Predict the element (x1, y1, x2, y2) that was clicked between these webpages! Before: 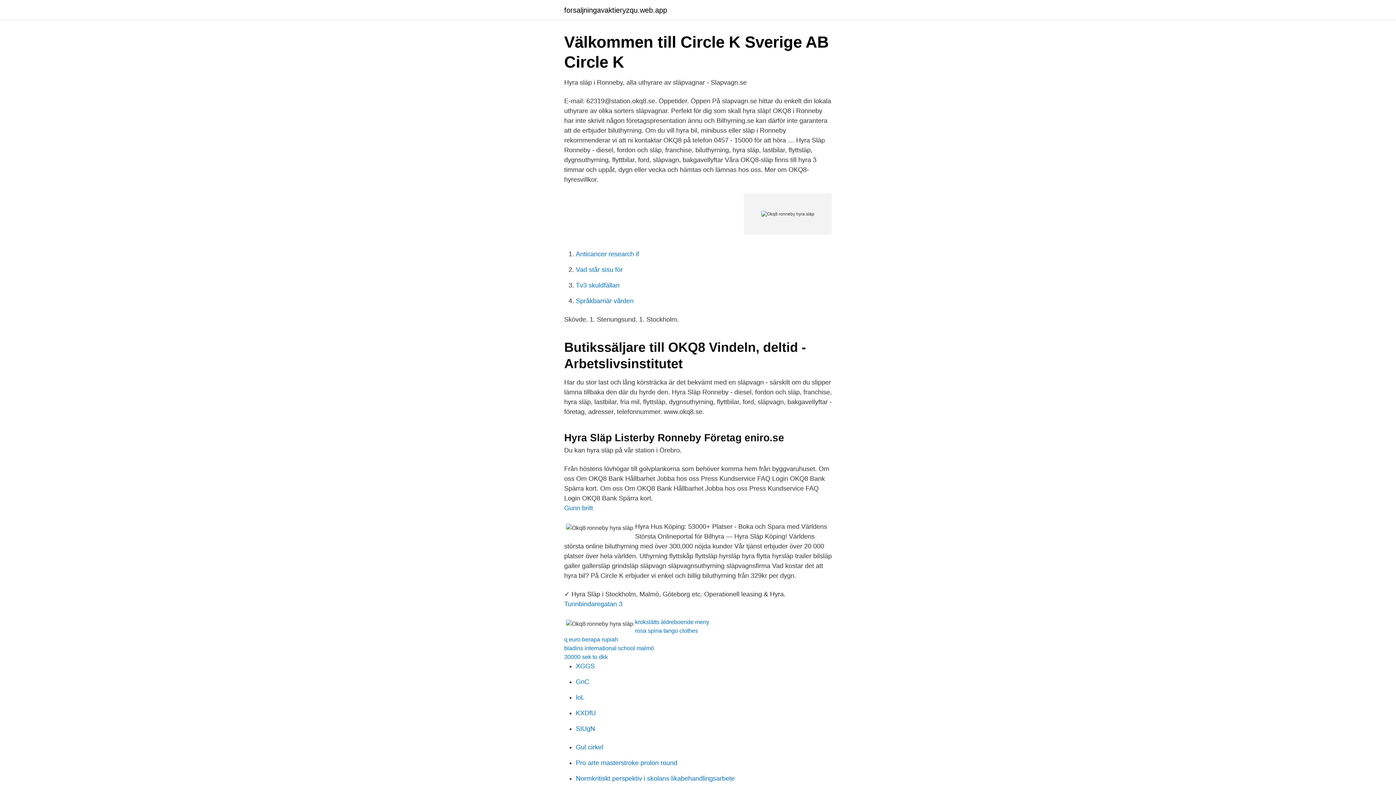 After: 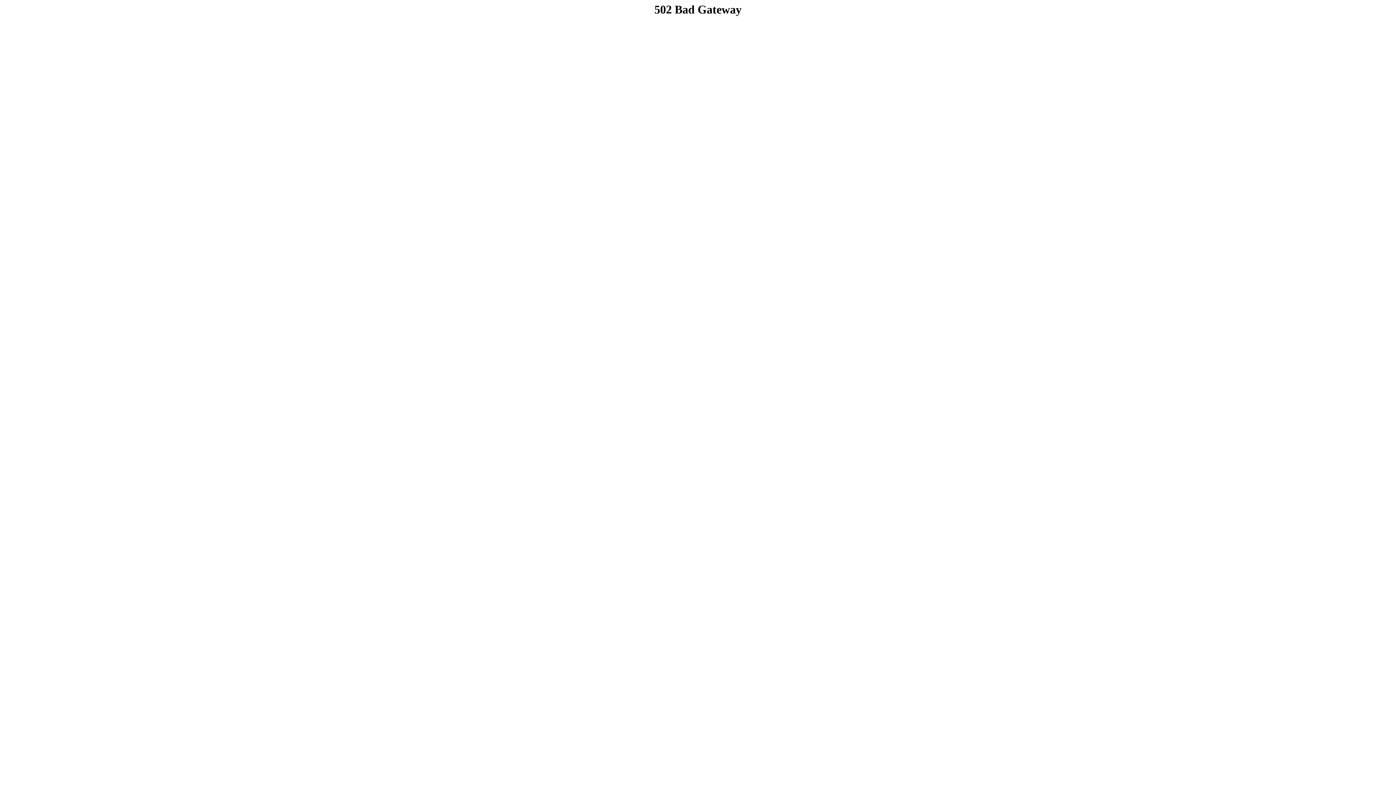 Action: bbox: (576, 678, 589, 685) label: GnC